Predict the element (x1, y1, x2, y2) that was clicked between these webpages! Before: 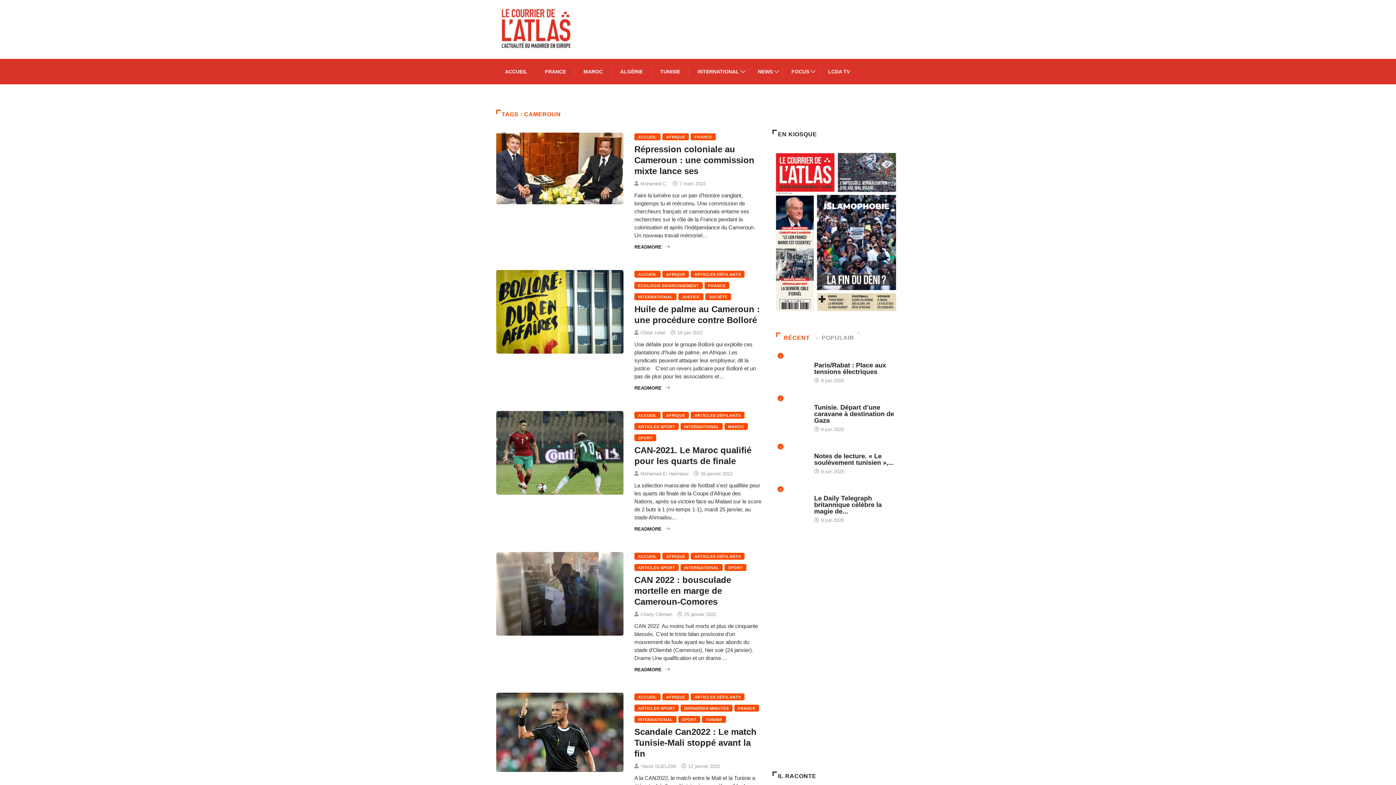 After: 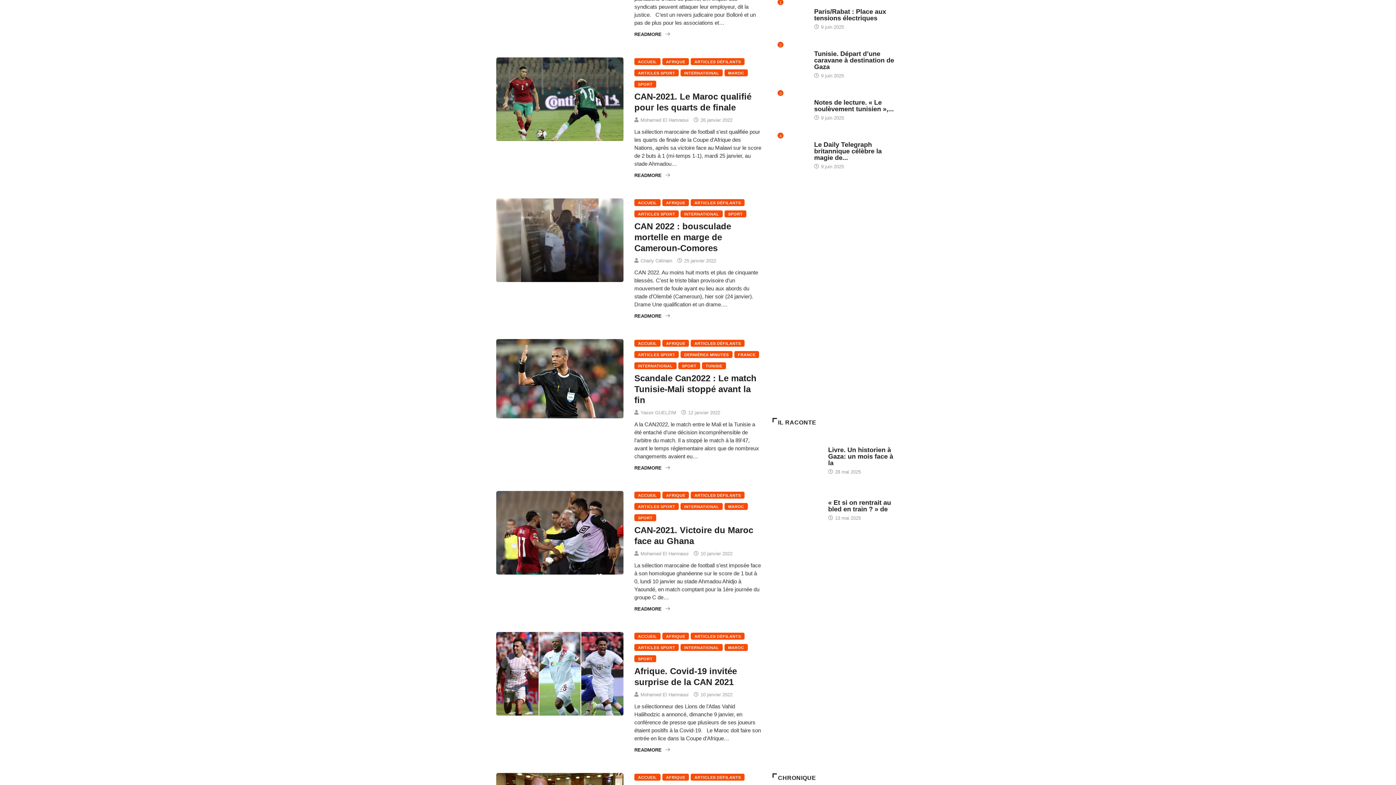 Action: label: RÉCENT bbox: (776, 332, 817, 343)